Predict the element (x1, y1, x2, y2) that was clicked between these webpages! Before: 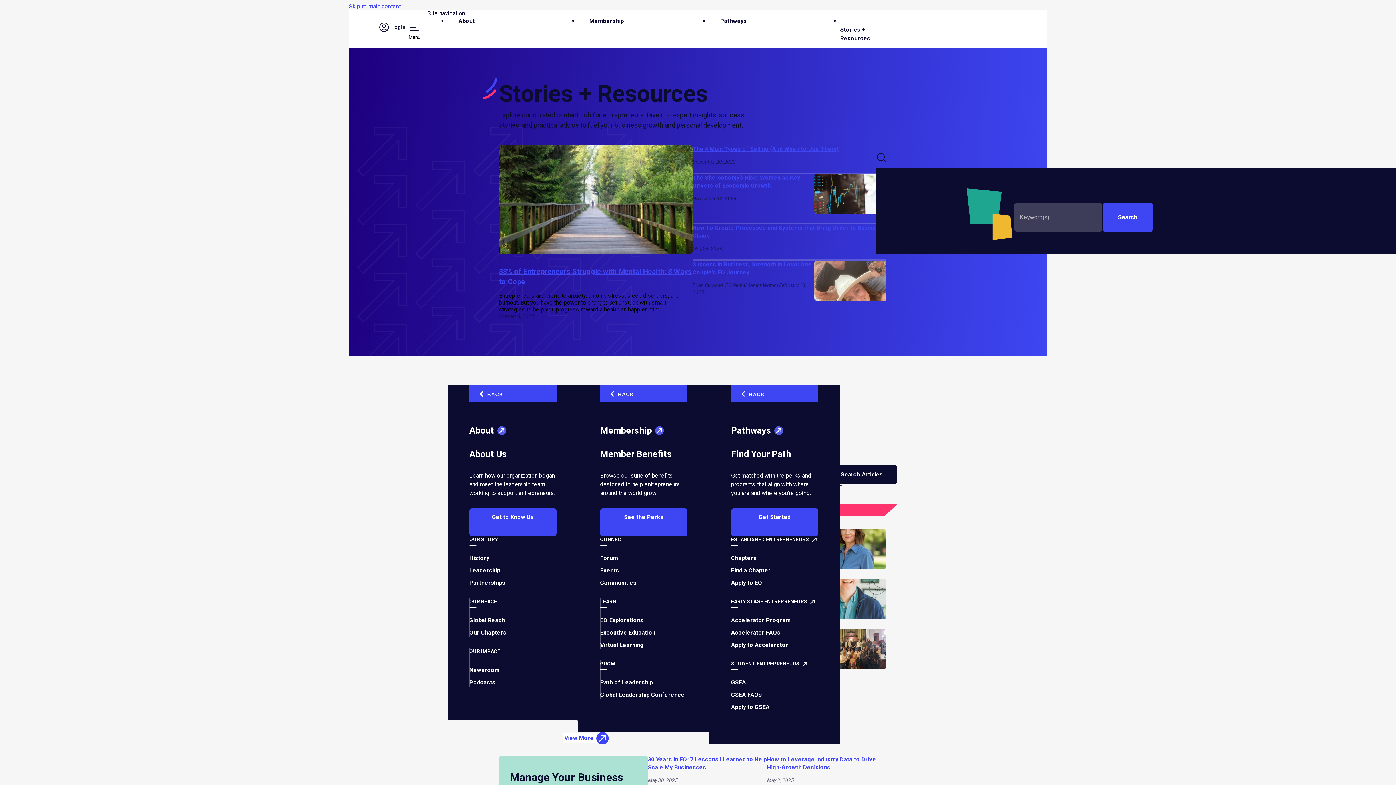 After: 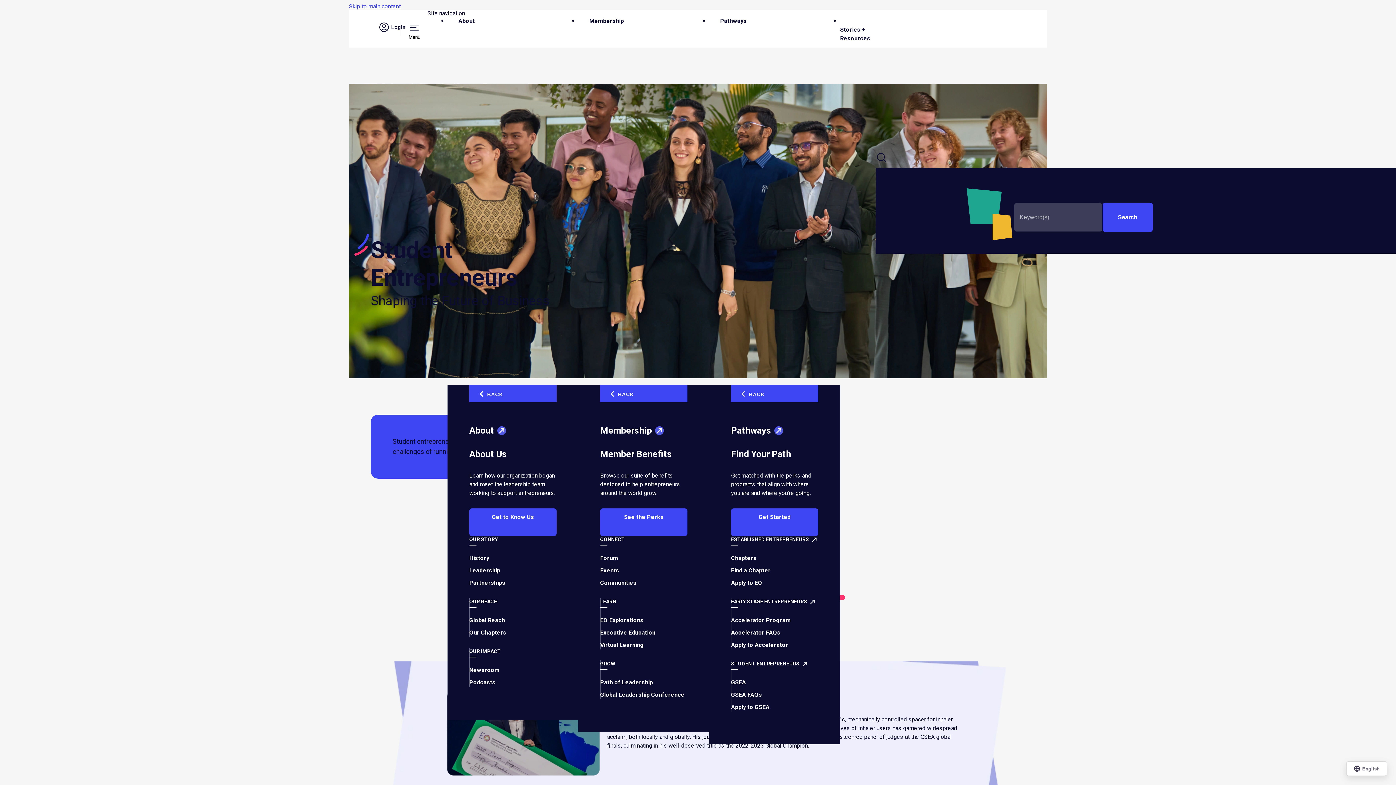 Action: label: STUDENT ENTREPRENEURS bbox: (731, 661, 808, 666)